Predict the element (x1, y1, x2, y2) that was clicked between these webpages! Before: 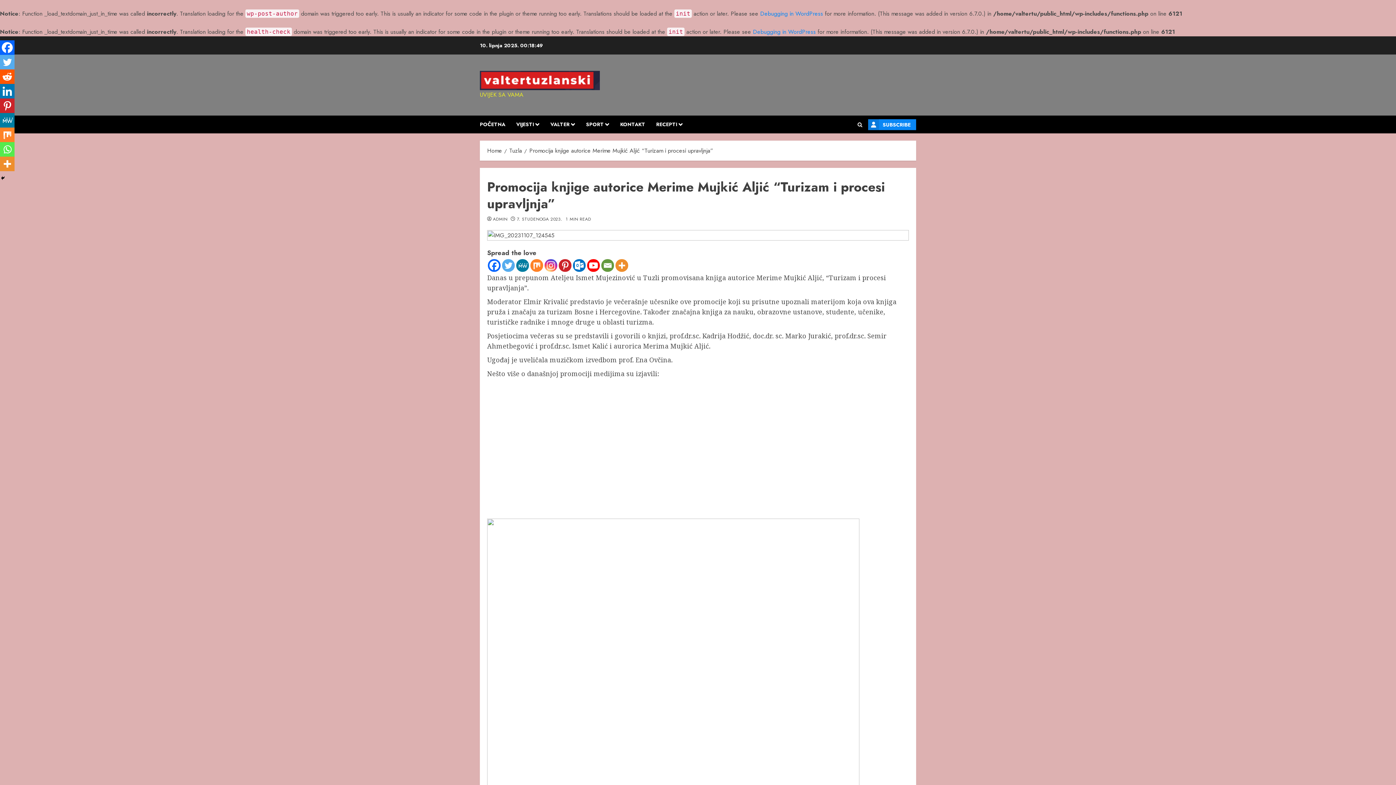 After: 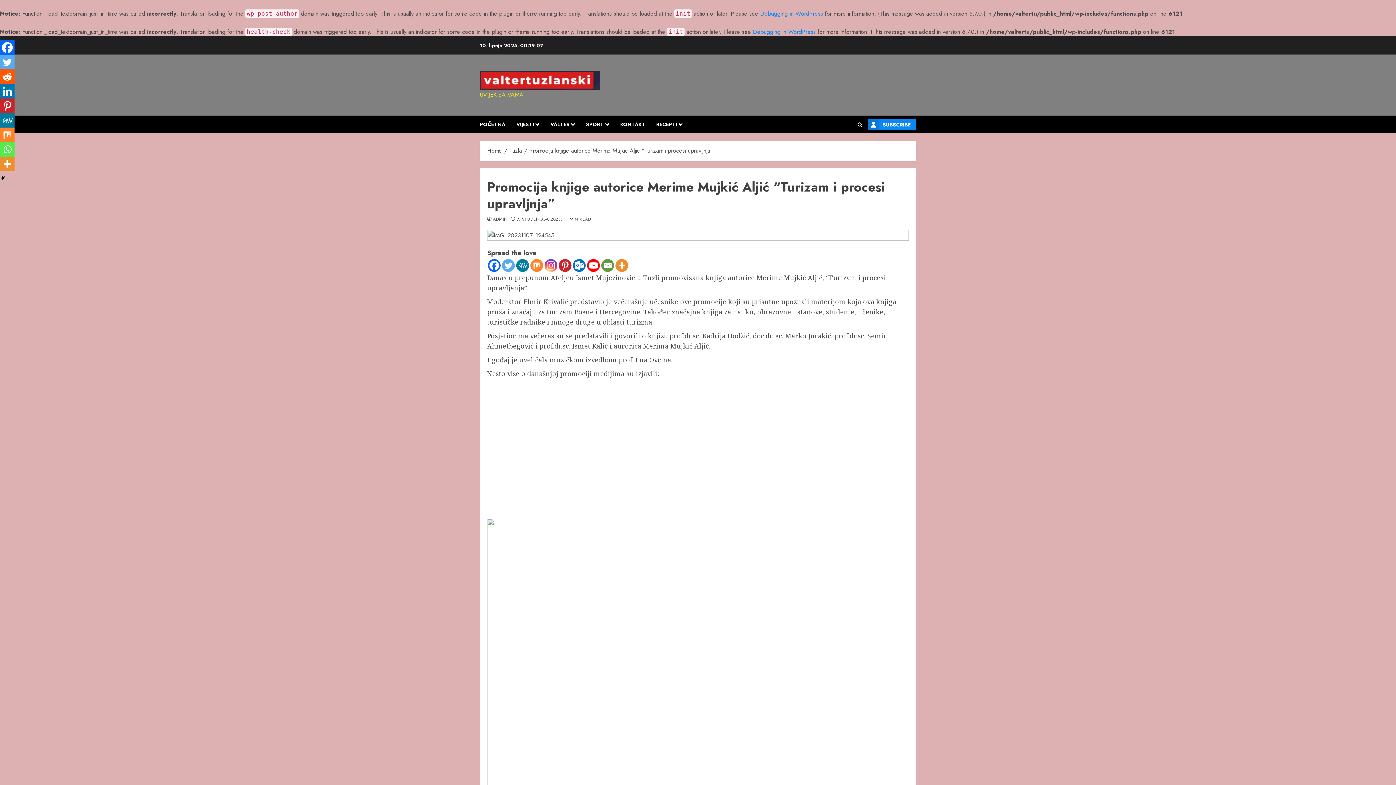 Action: bbox: (0, 40, 14, 54) label: Facebook